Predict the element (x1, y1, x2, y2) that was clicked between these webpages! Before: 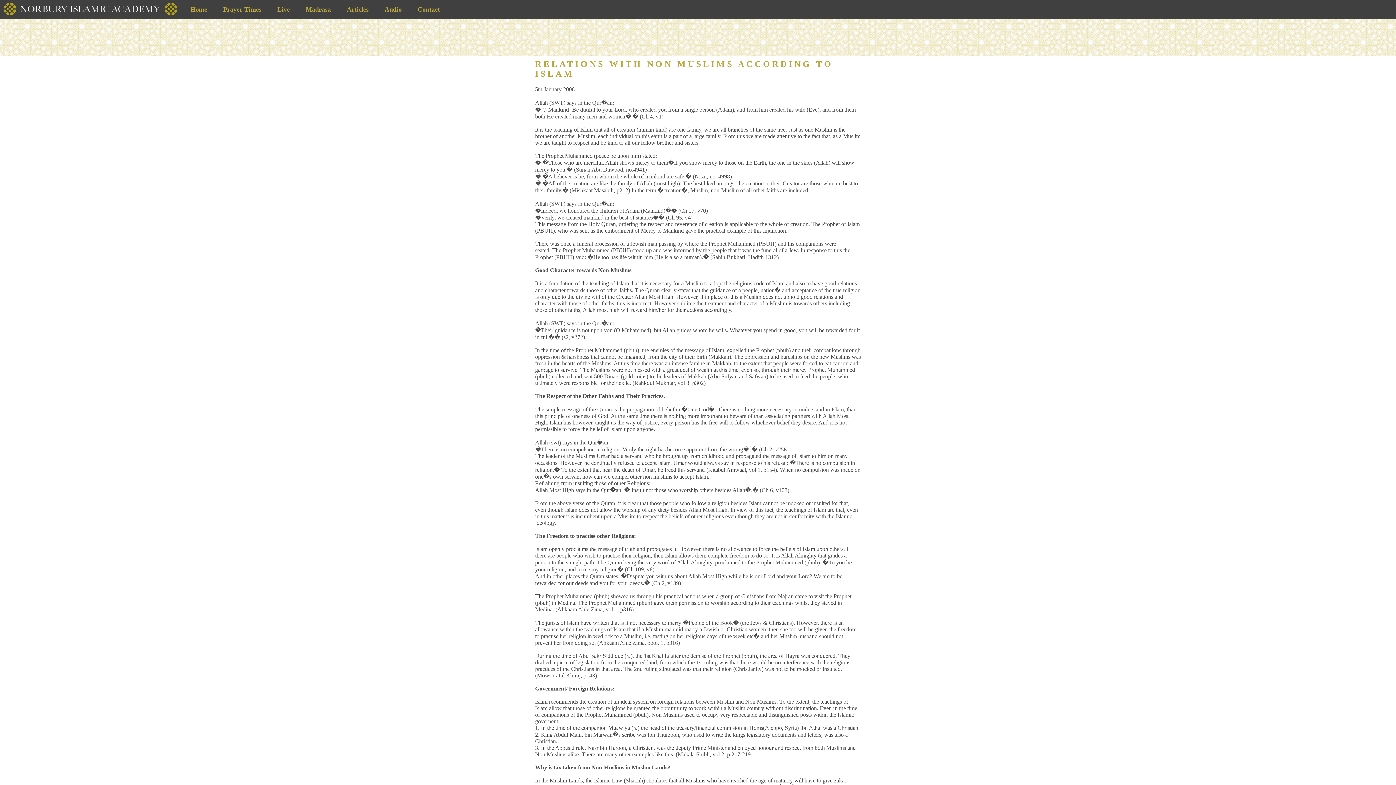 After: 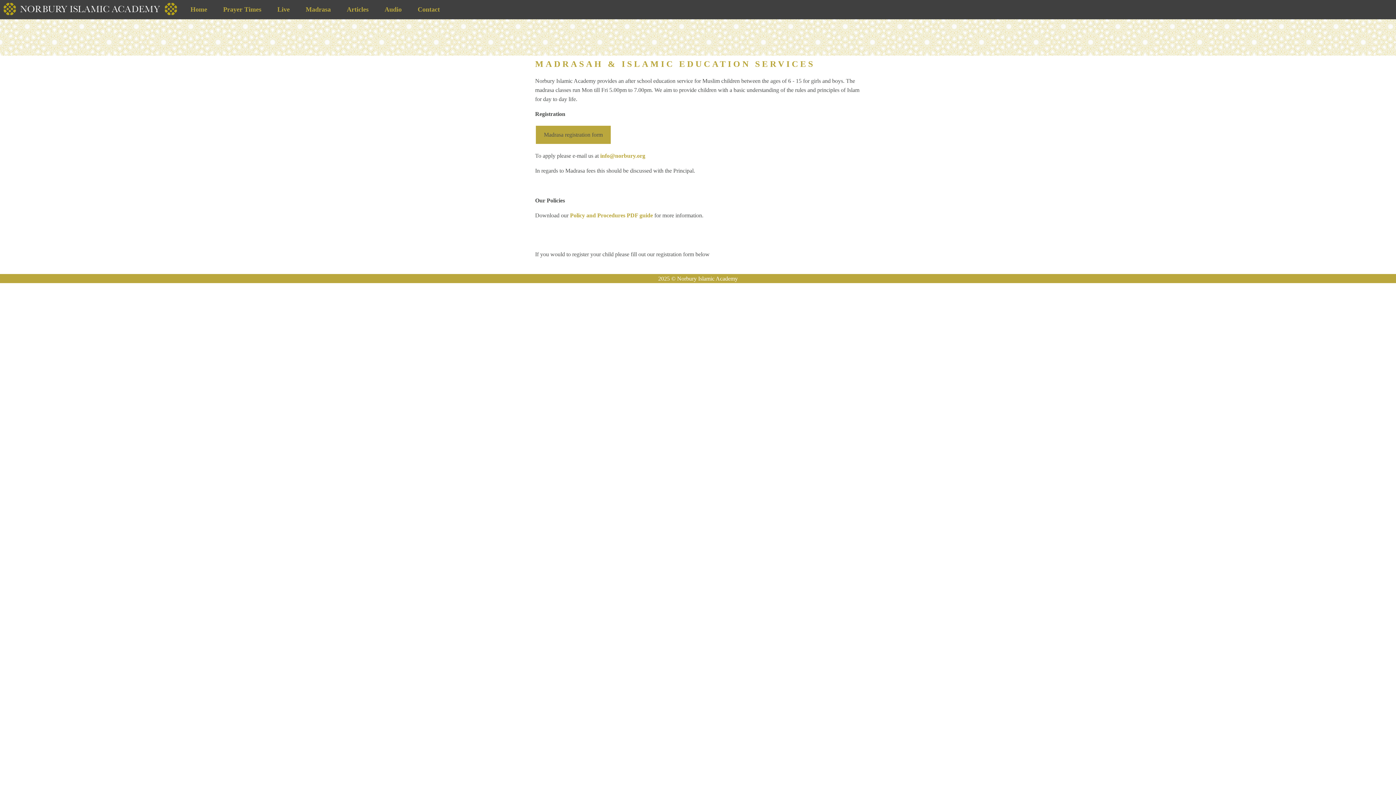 Action: bbox: (298, 2, 338, 16) label: Madrasa